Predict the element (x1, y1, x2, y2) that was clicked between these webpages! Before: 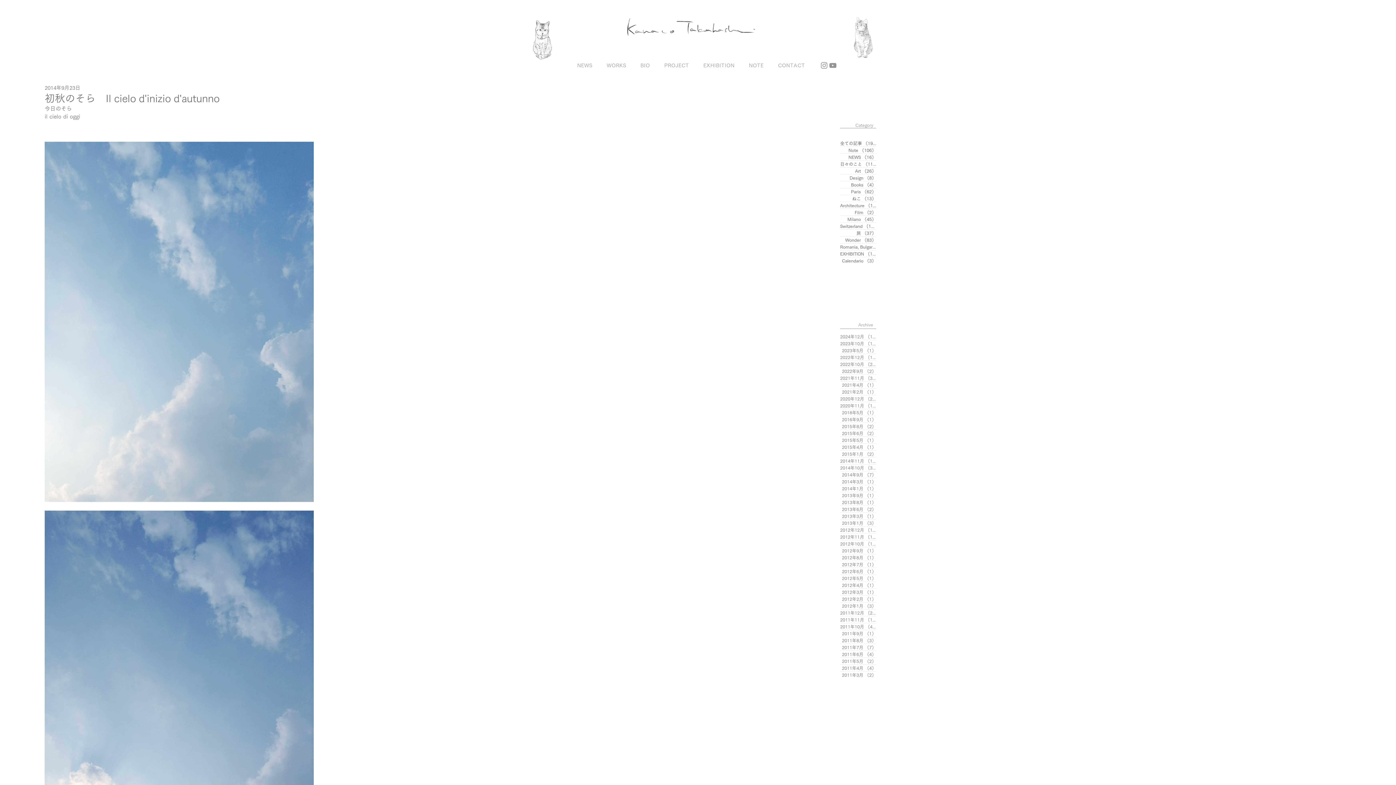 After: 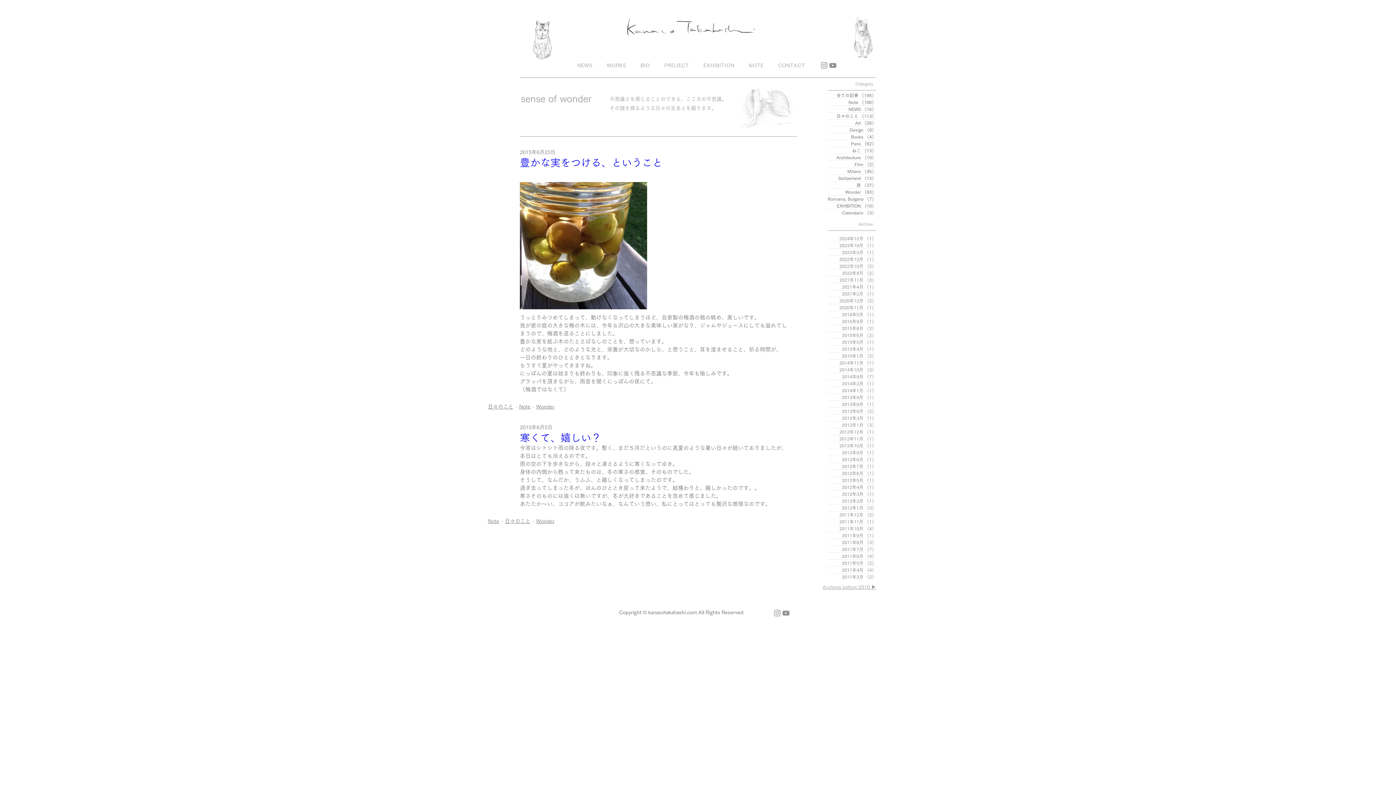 Action: bbox: (840, 430, 876, 436) label: 2015年6月 （2）
2件の記事